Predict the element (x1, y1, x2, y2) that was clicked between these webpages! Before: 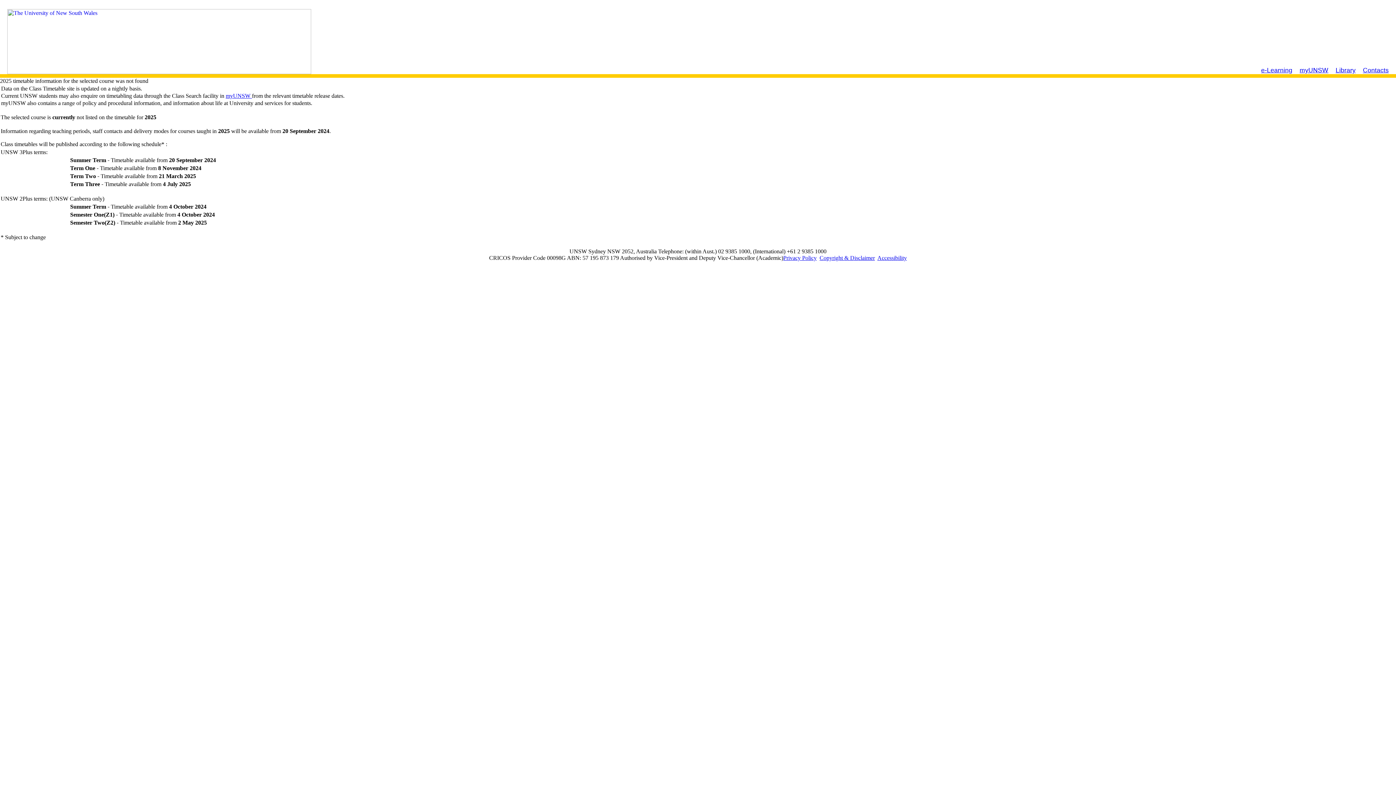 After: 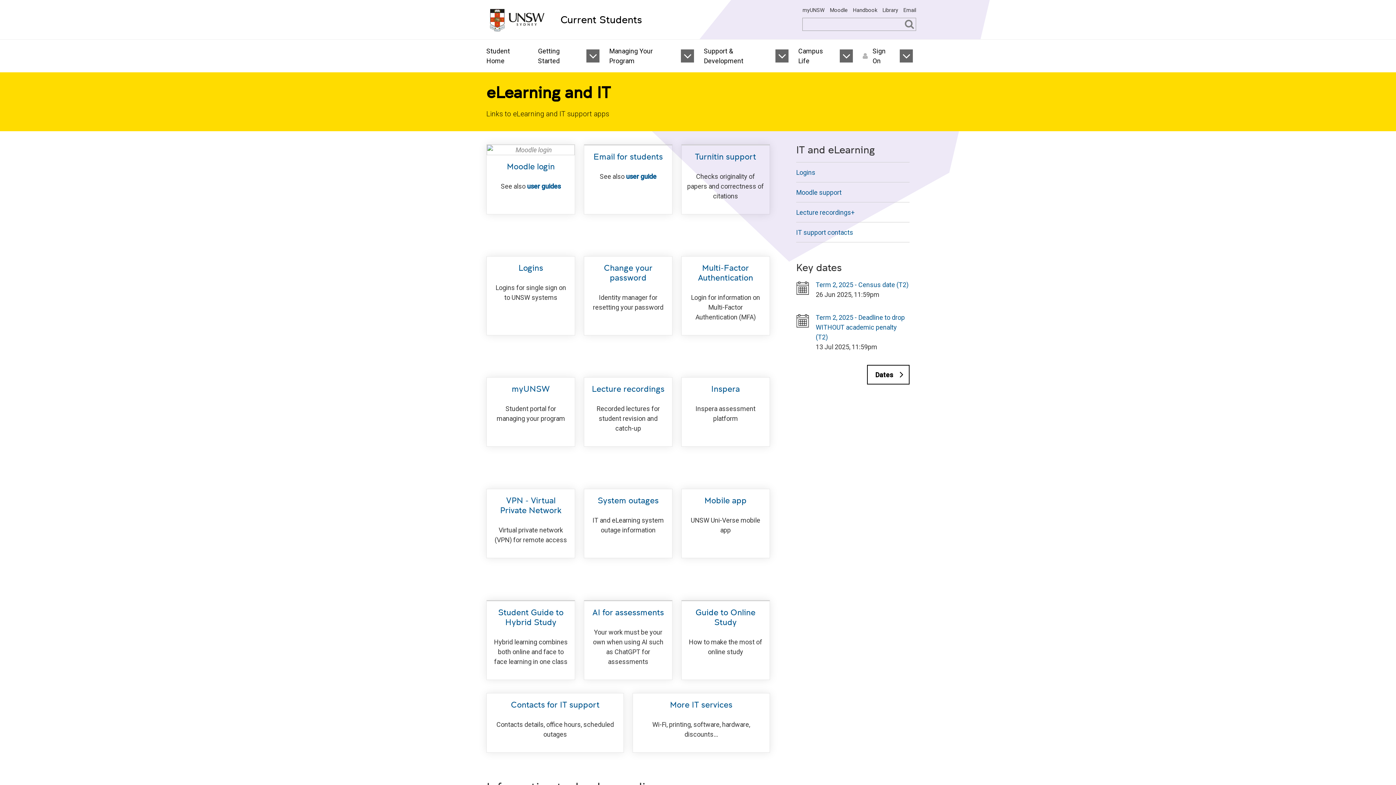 Action: label: e-Learning bbox: (1261, 66, 1292, 73)